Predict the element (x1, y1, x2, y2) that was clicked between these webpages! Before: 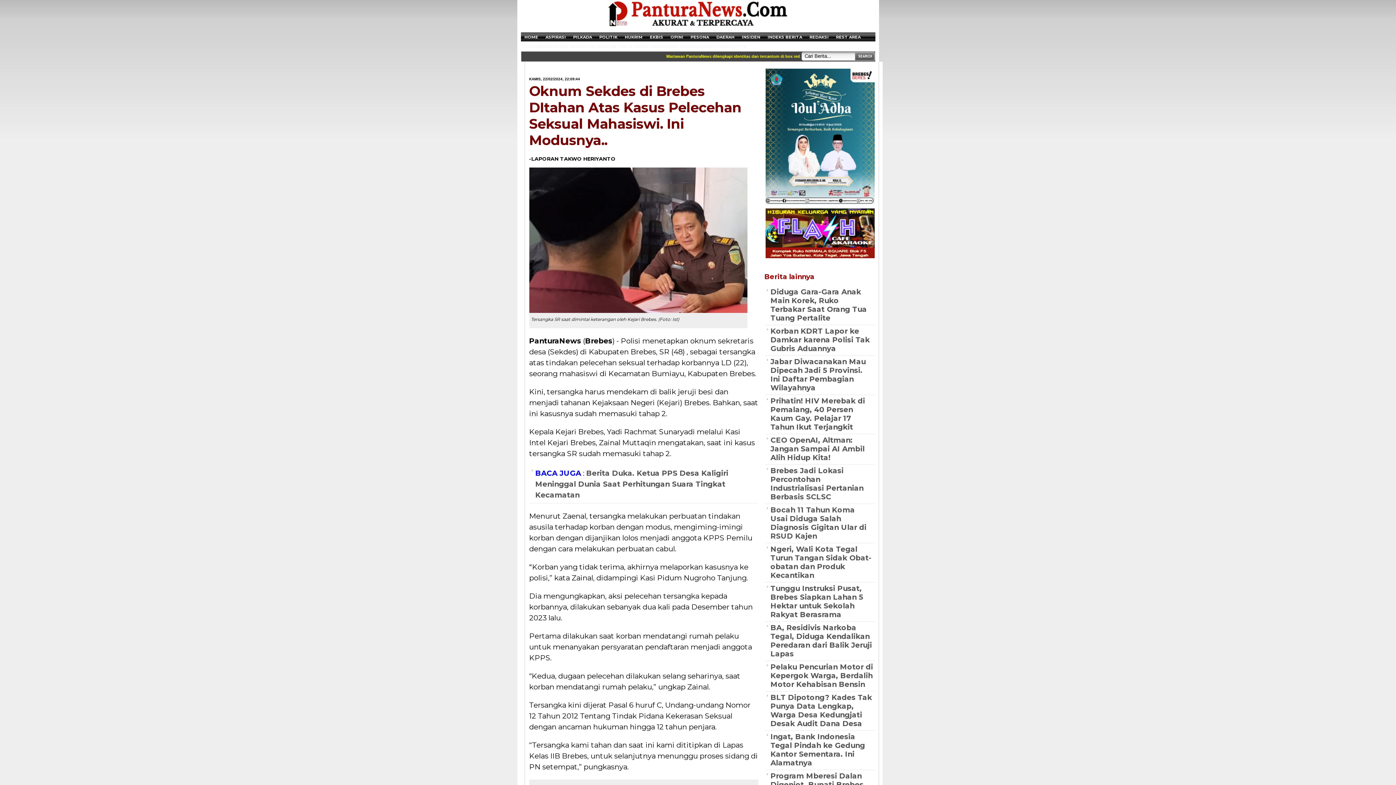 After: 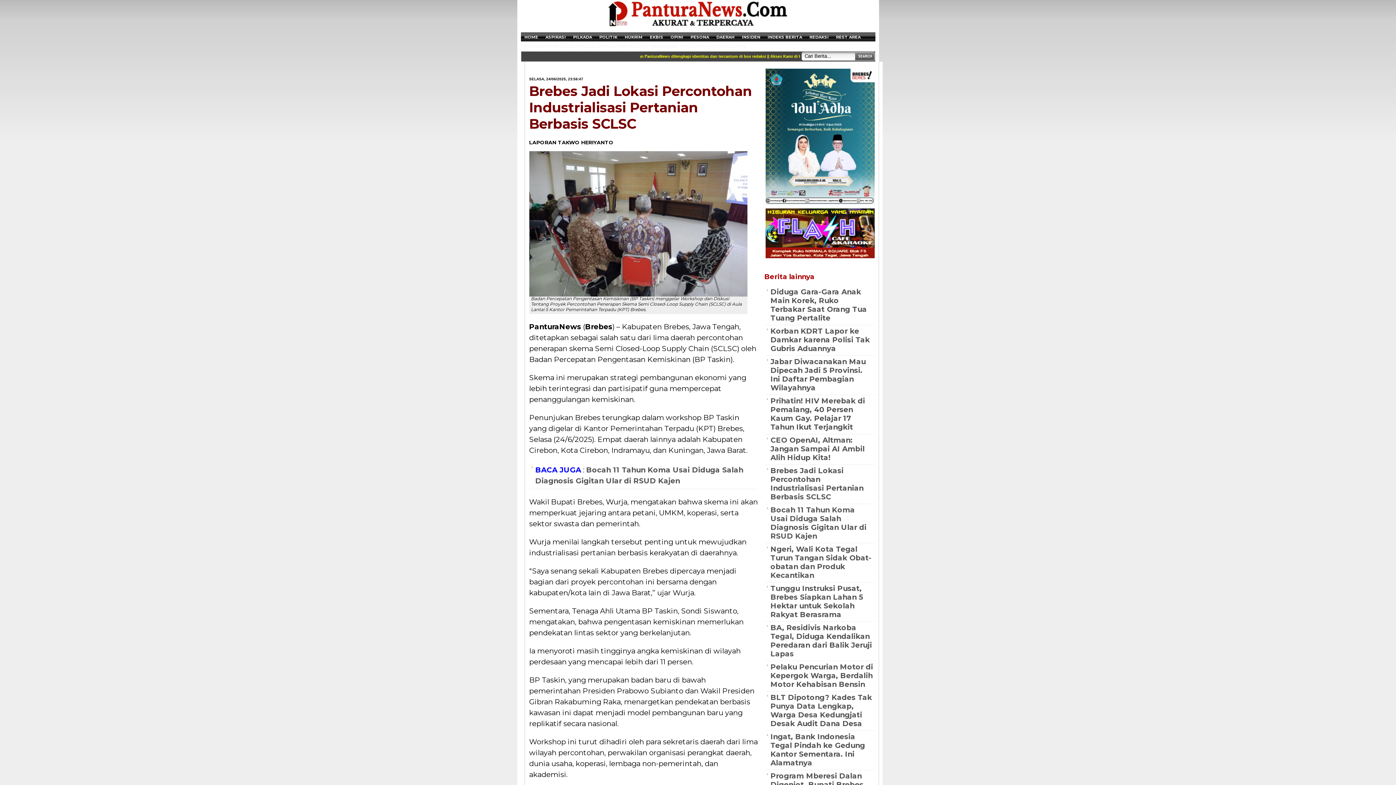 Action: label: Brebes Jadi Lokasi Percontohan Industrialisasi Pertanian Berbasis SCLSC bbox: (770, 466, 863, 501)